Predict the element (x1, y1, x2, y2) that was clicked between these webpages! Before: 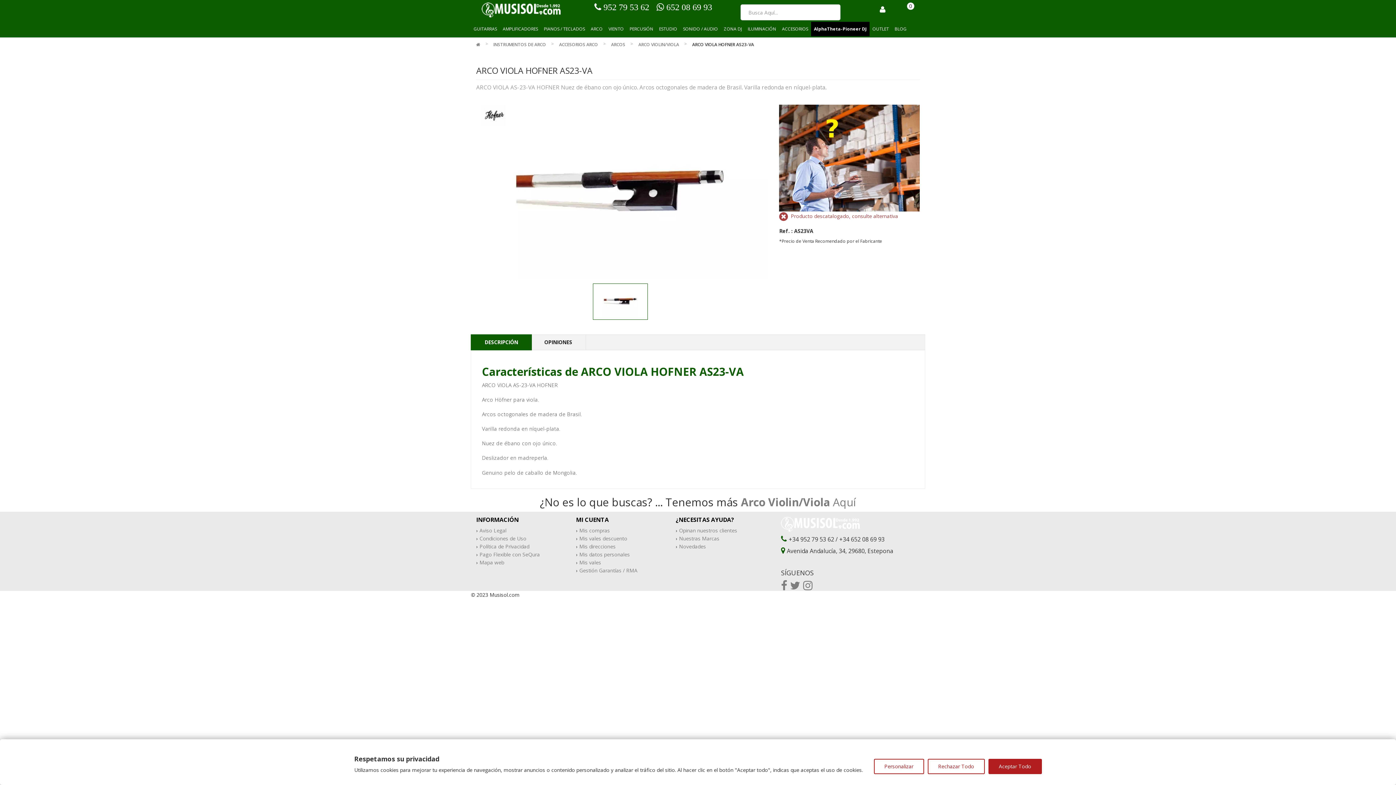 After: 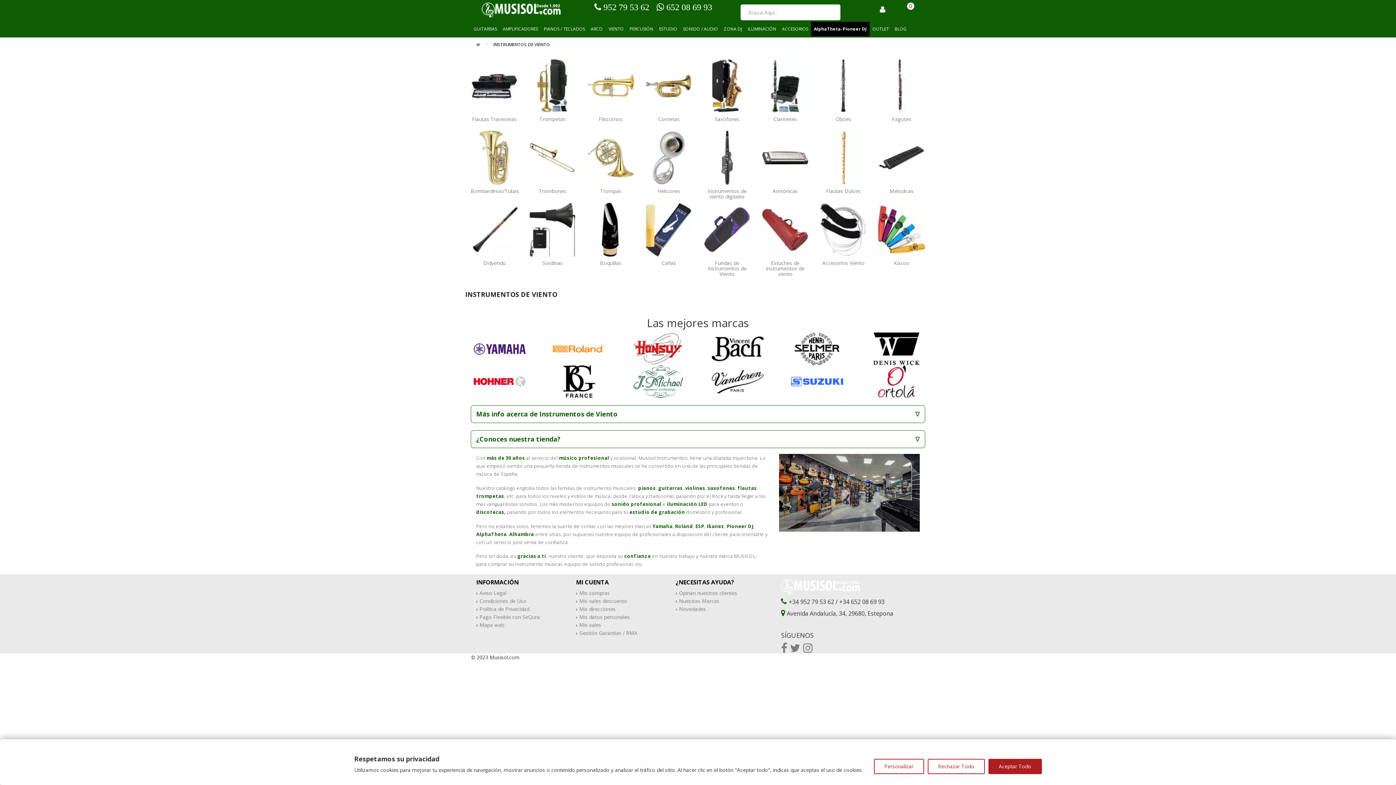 Action: label: VIENTO bbox: (605, 21, 626, 36)